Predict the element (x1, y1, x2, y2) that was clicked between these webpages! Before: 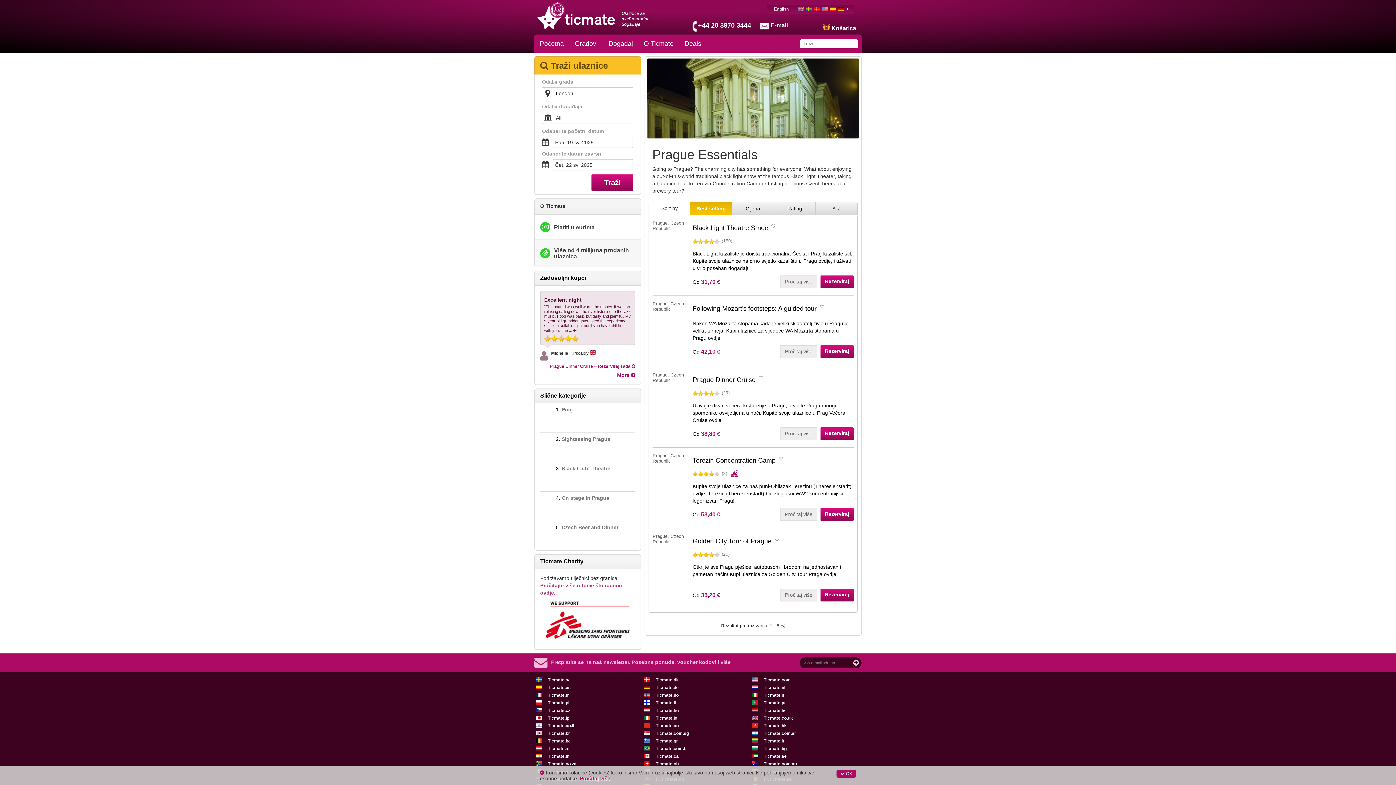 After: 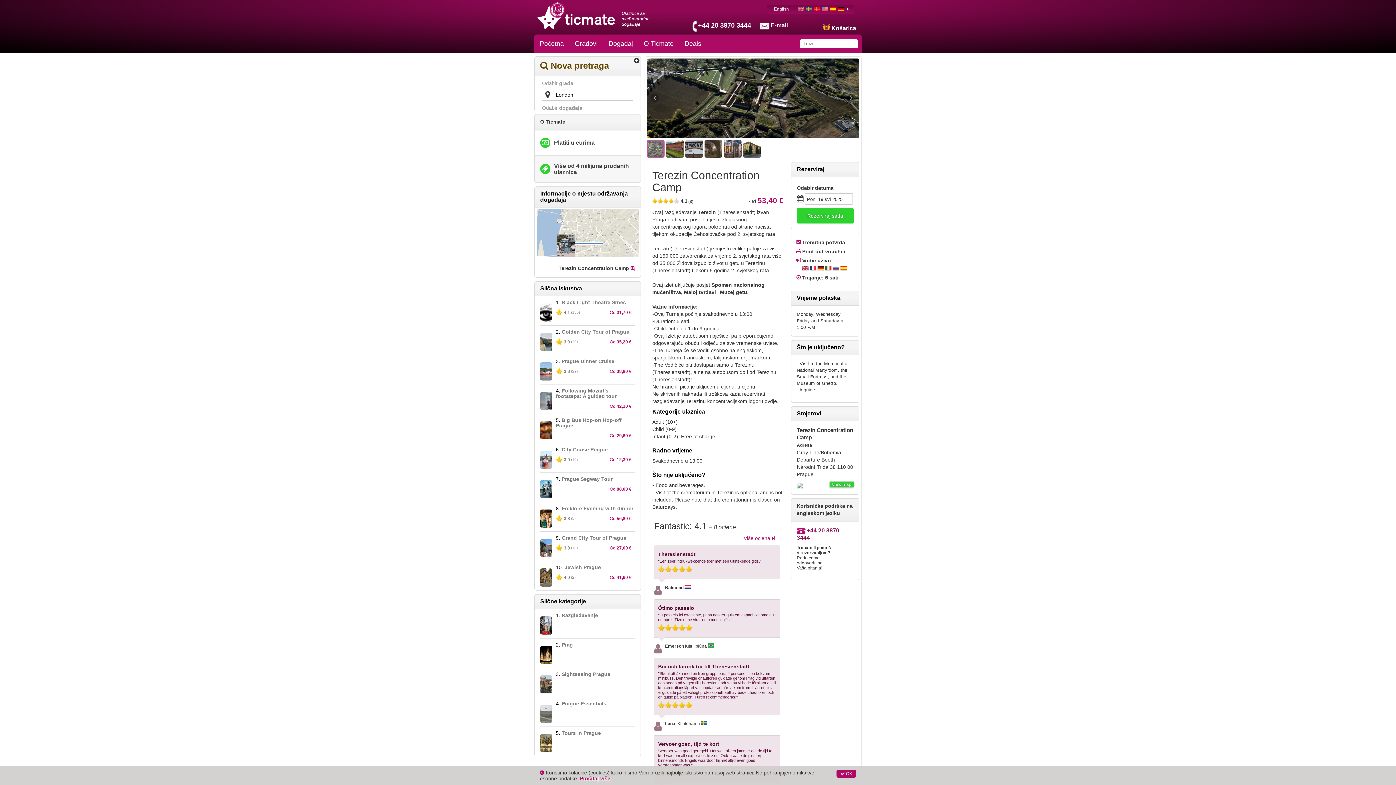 Action: label: Rezerviraj bbox: (820, 508, 853, 521)